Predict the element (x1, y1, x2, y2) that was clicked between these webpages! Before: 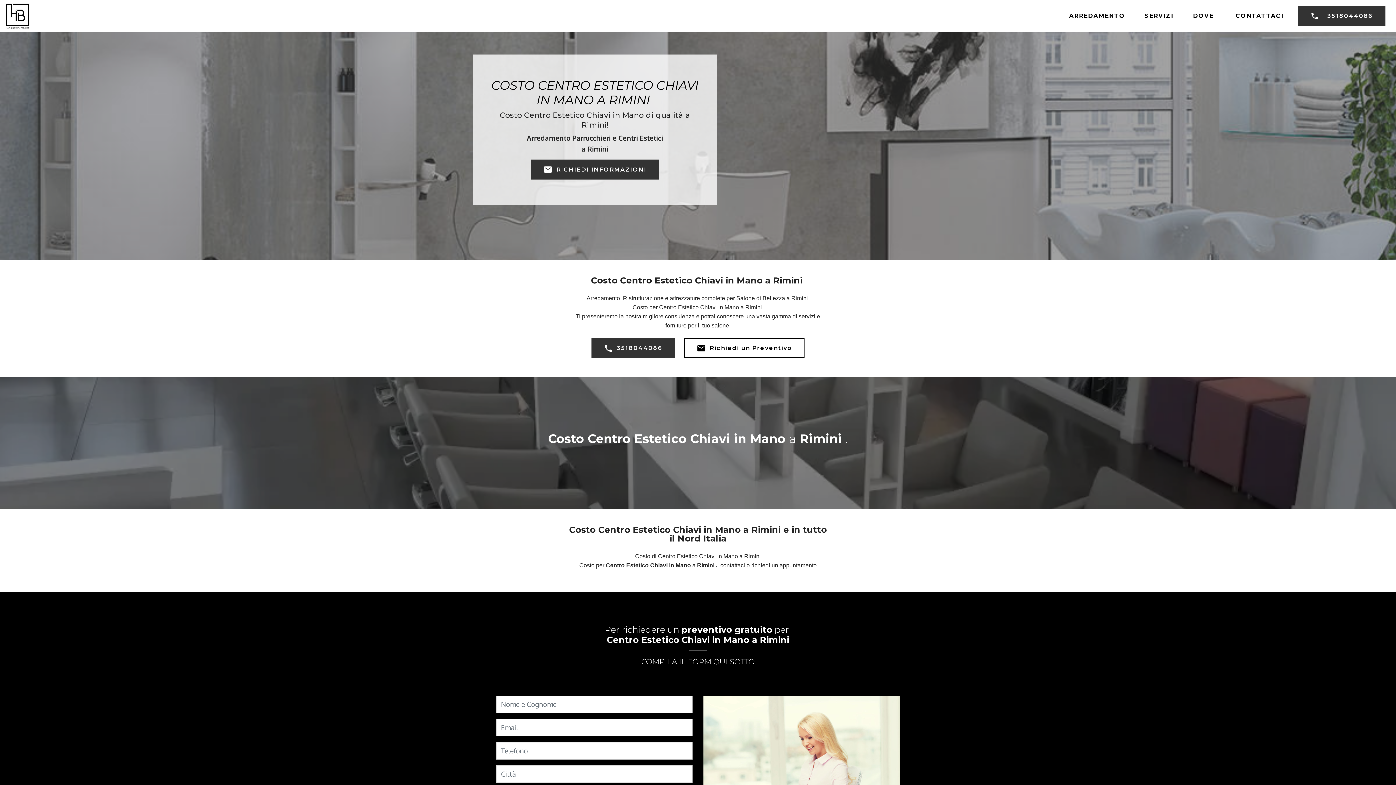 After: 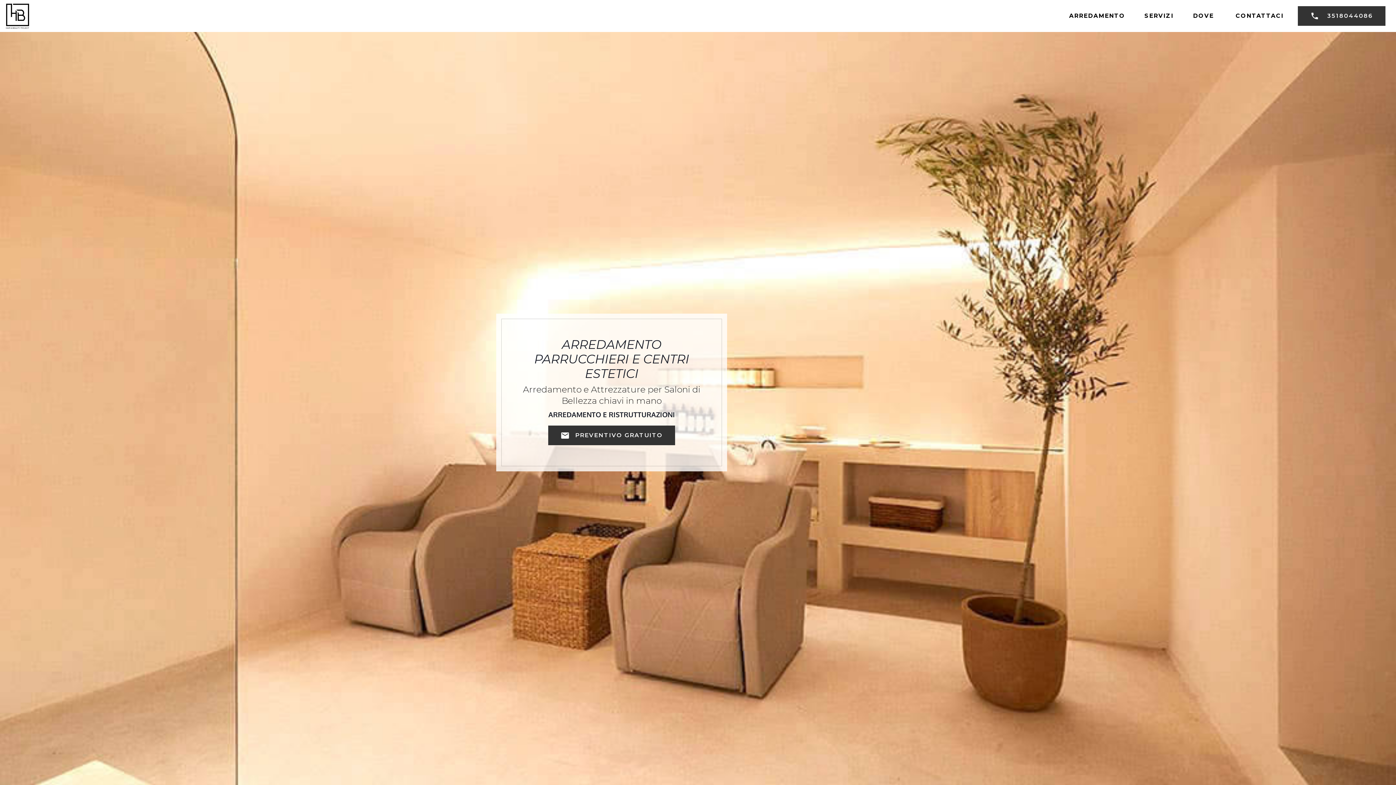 Action: bbox: (5, 2, 29, 29)